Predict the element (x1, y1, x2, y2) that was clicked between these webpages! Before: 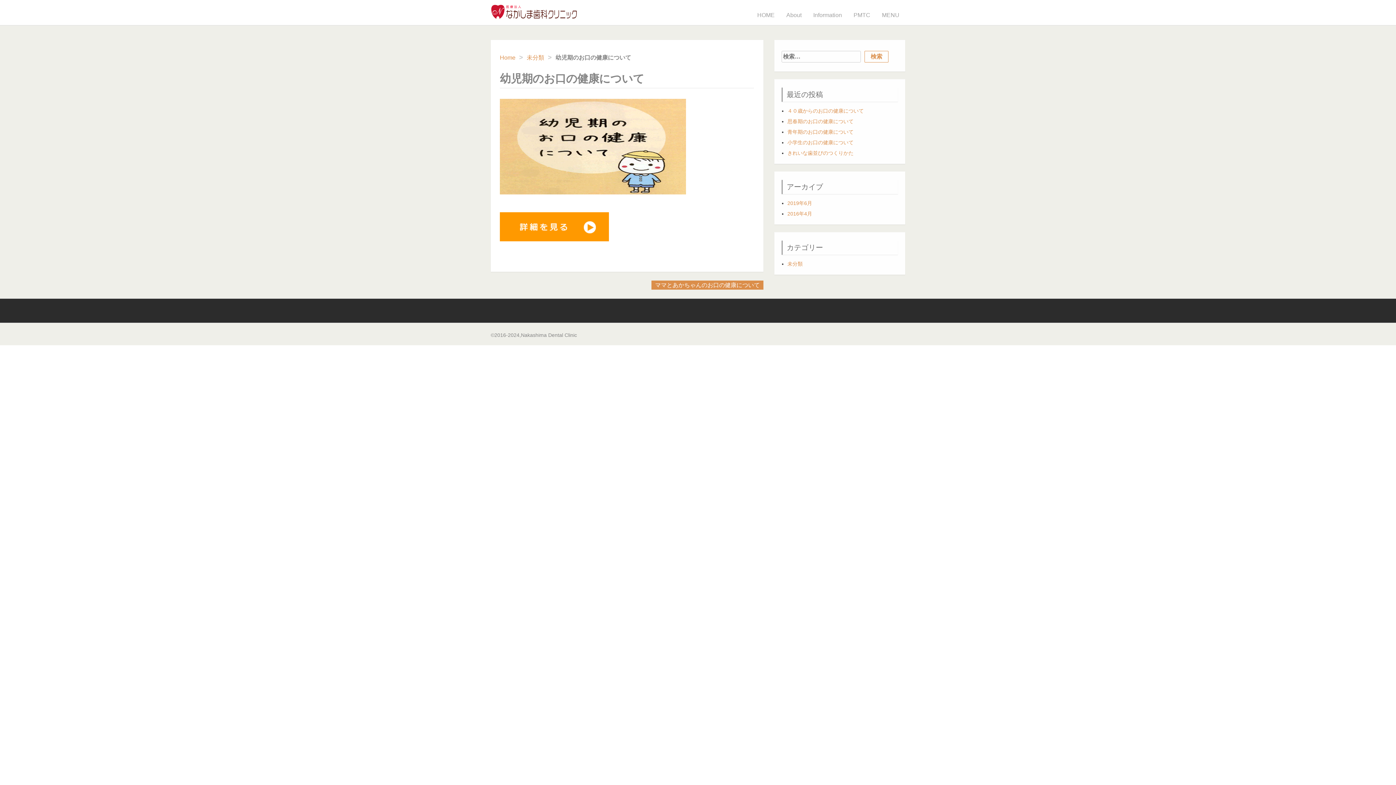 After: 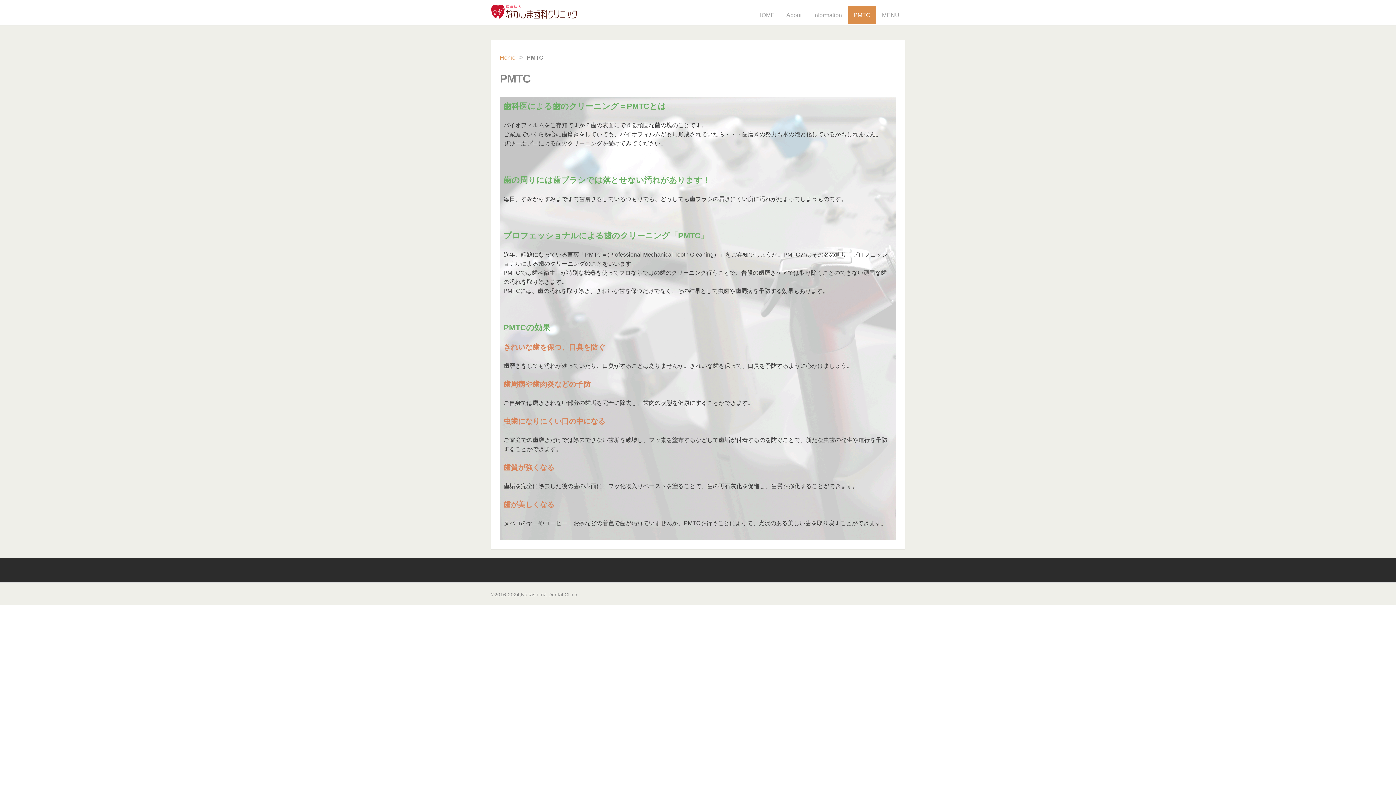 Action: bbox: (848, 6, 876, 24) label: PMTC